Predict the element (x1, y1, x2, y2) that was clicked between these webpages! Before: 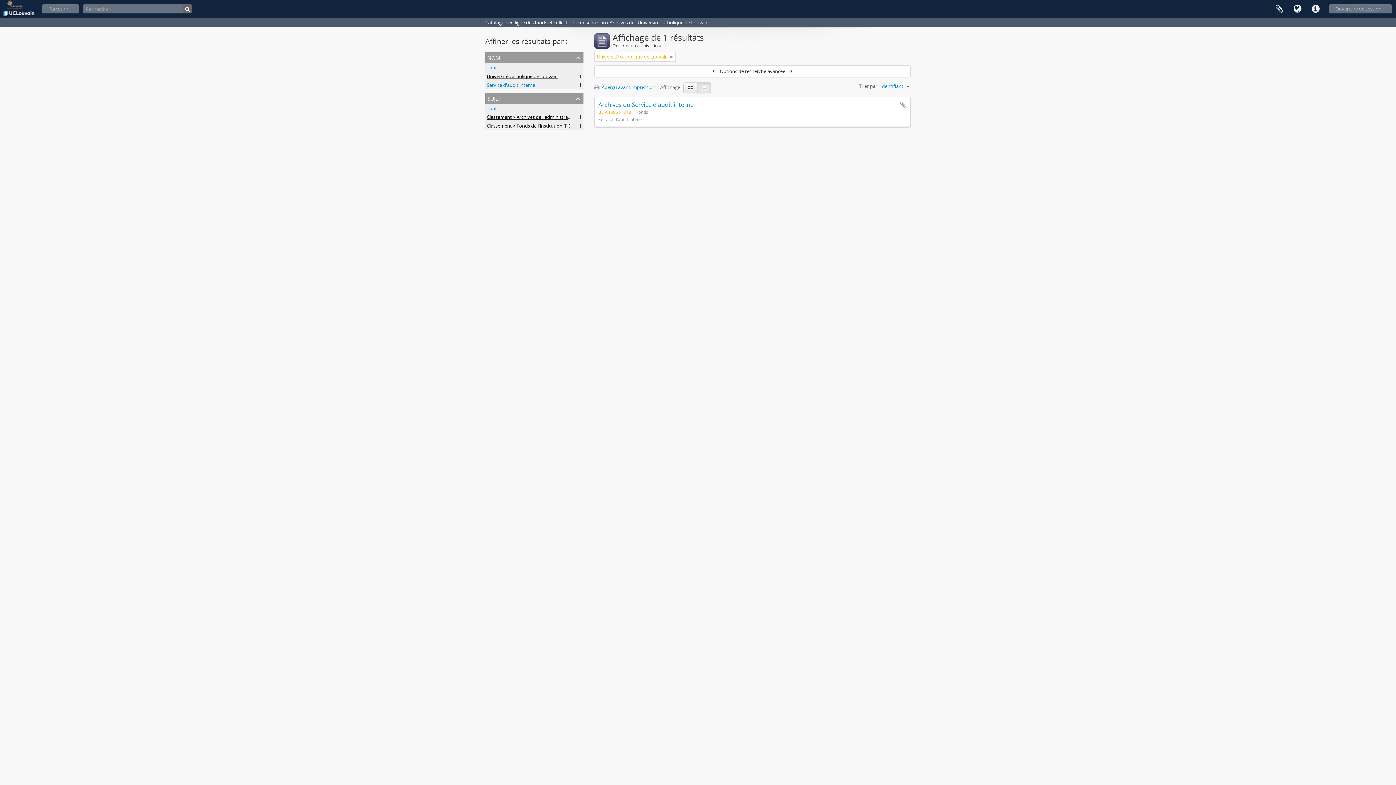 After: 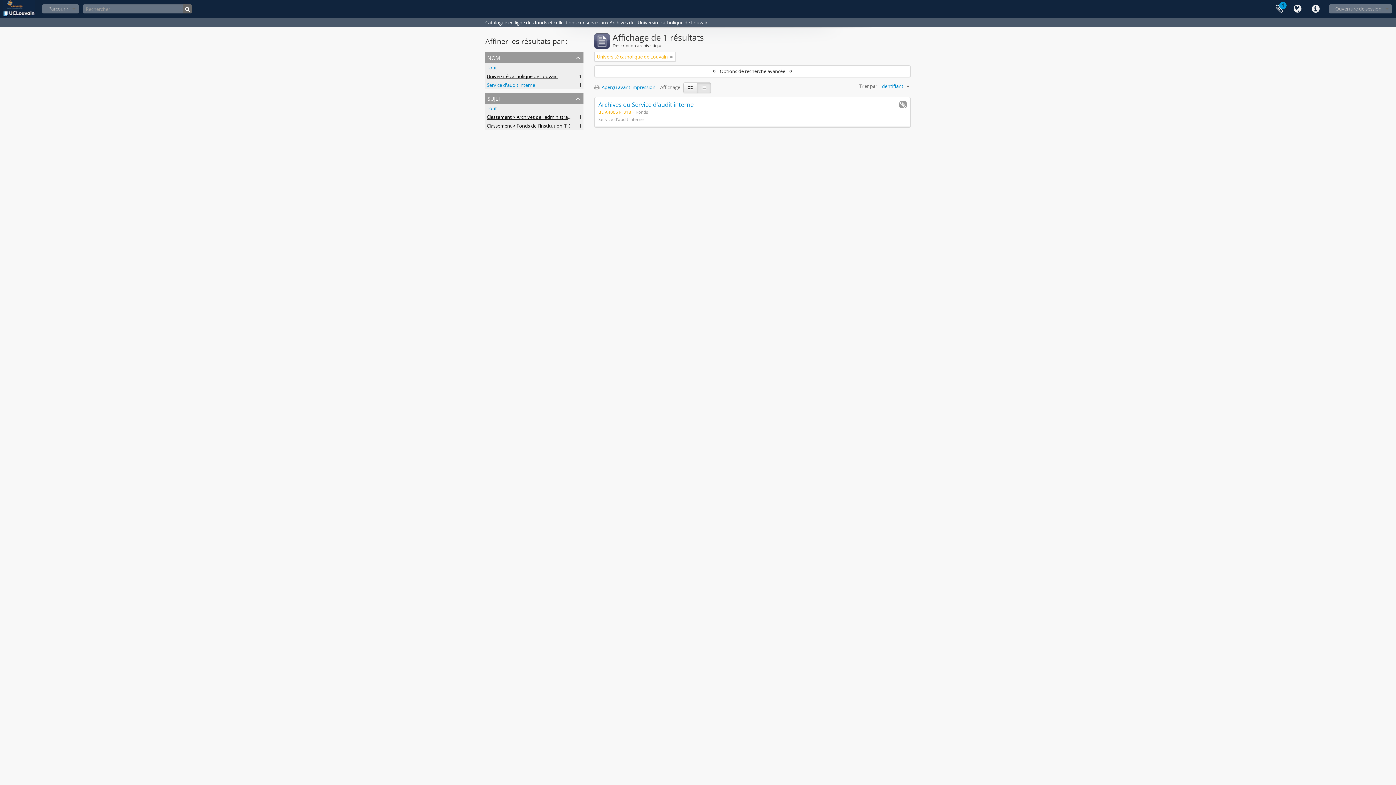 Action: label: Ajouter au presse-papier bbox: (899, 101, 906, 108)